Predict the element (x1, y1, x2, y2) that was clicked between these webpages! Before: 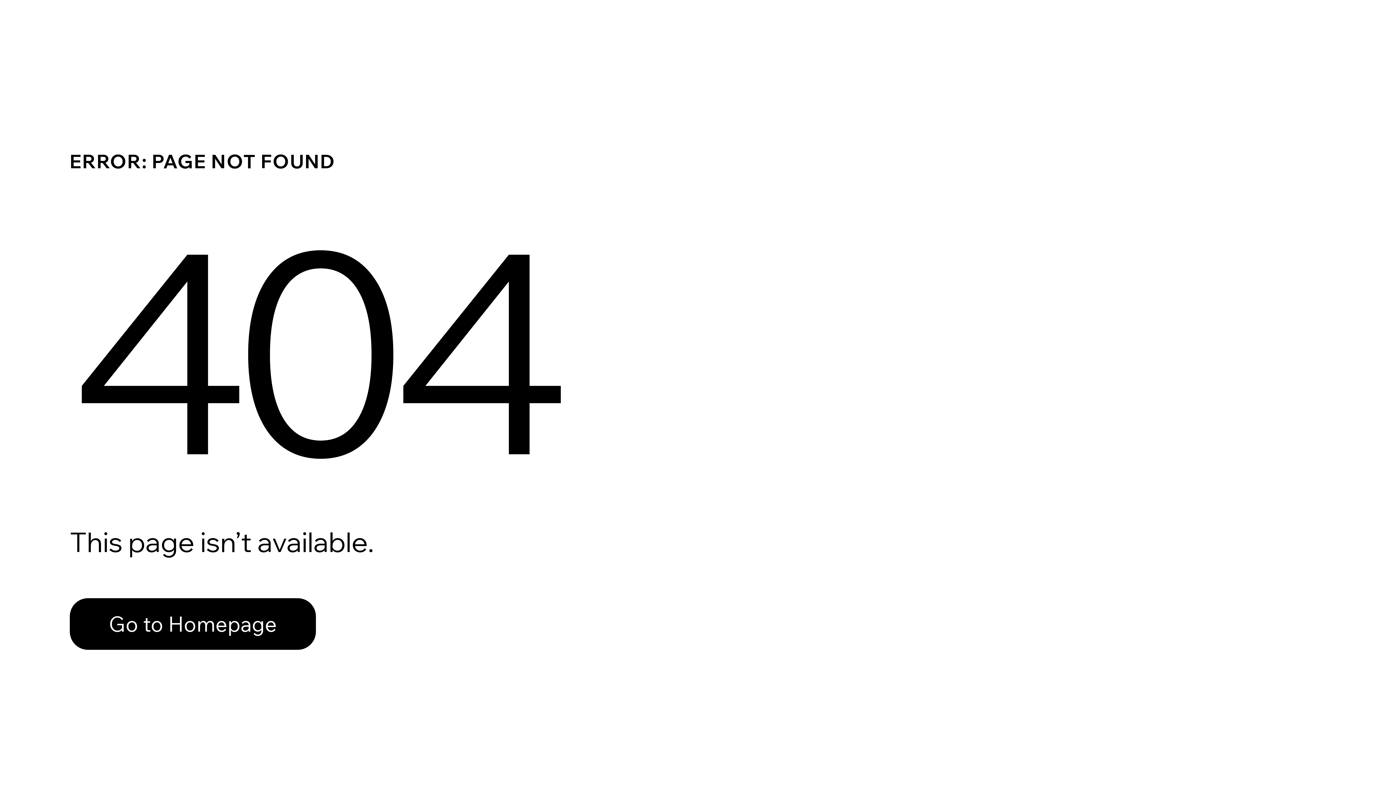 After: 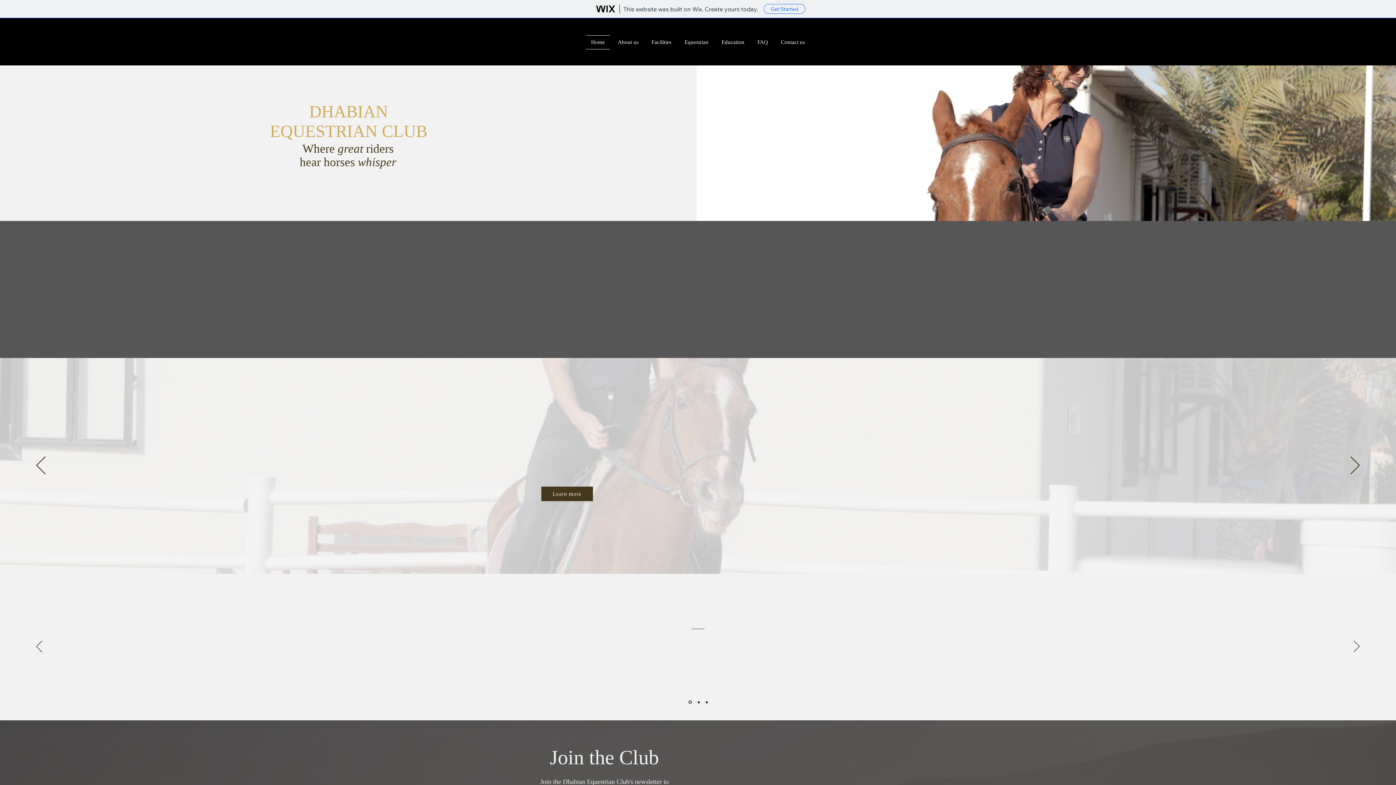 Action: label: Go to Homepage bbox: (69, 598, 316, 650)